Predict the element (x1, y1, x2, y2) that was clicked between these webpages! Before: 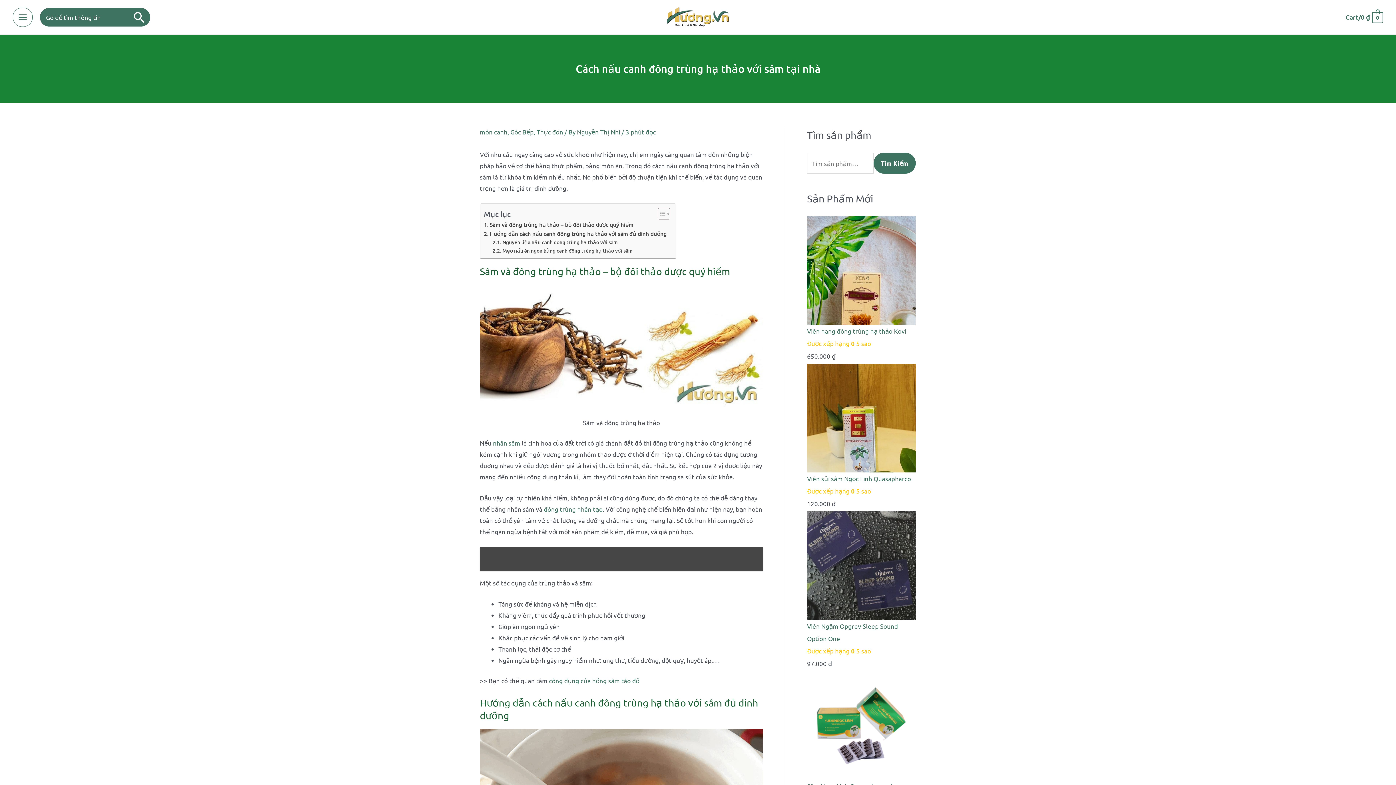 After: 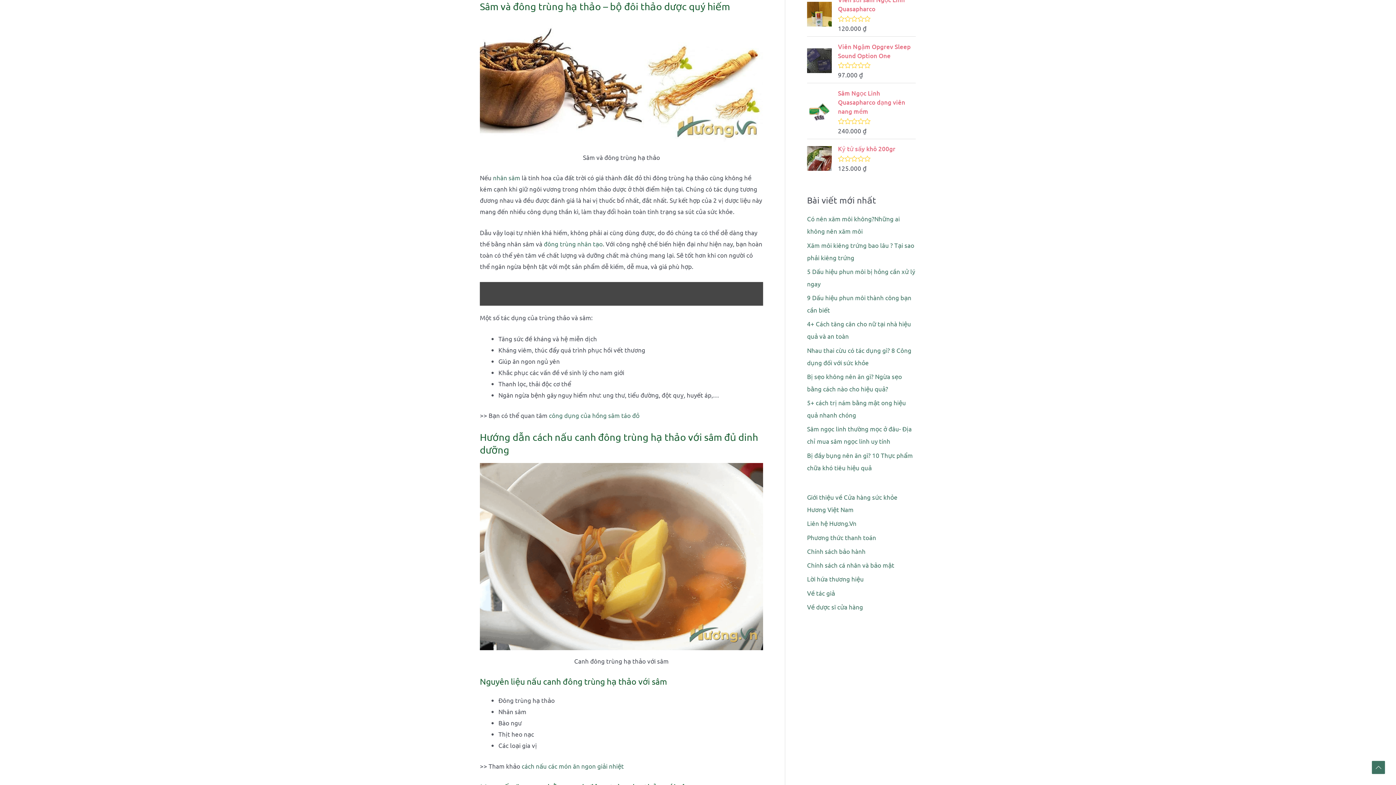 Action: label: Sâm và đông trùng hạ thảo – bộ đôi thảo dược quý hiếm bbox: (484, 220, 633, 229)